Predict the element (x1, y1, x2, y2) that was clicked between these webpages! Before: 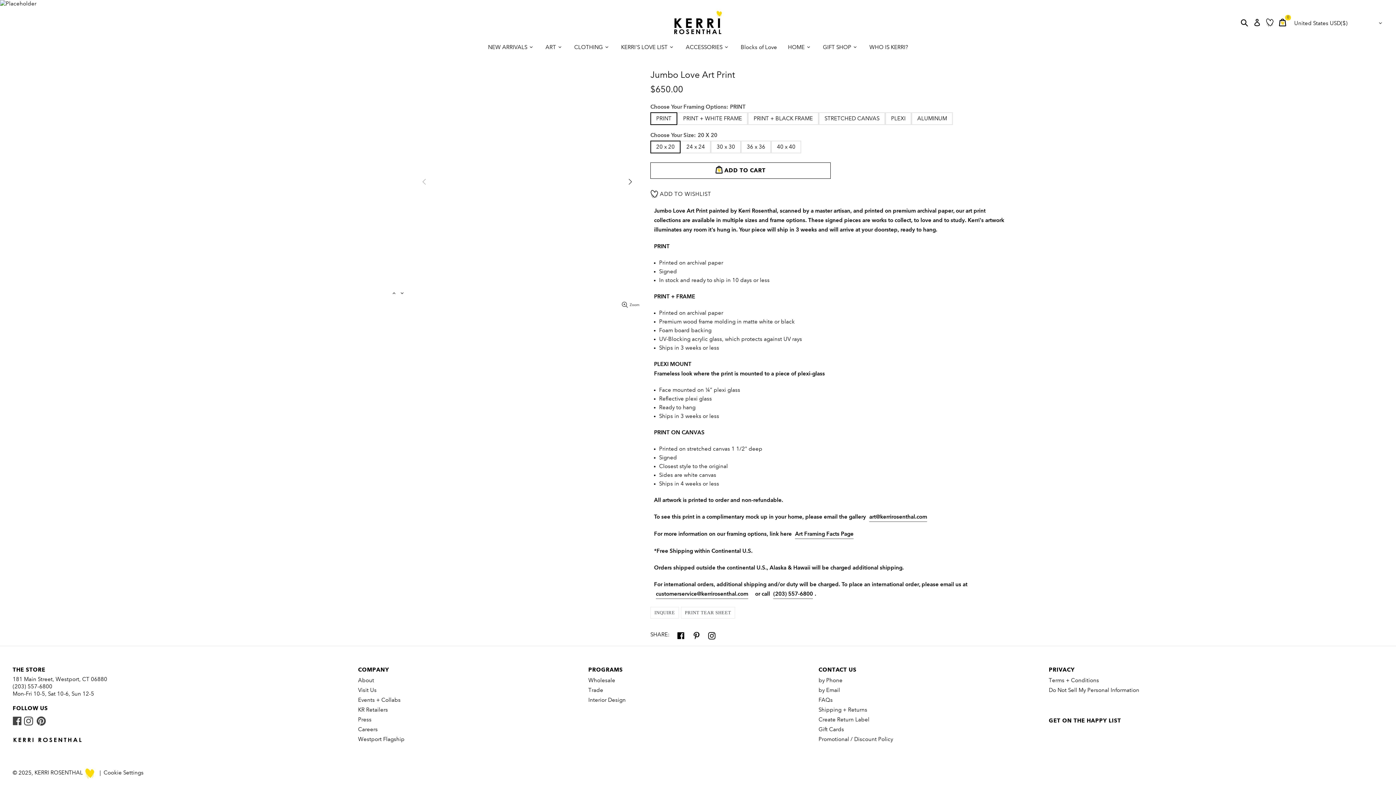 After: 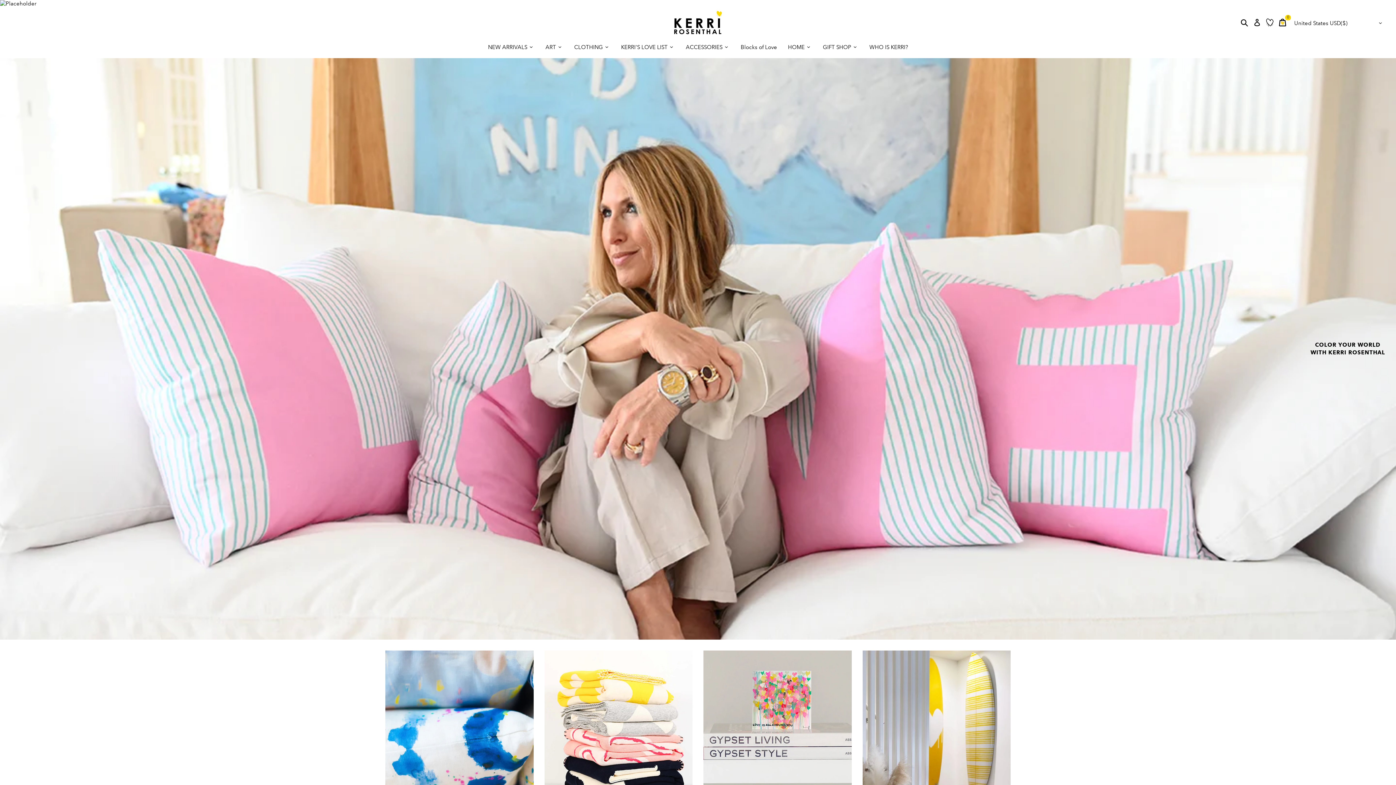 Action: bbox: (782, 36, 817, 58) label: HOME